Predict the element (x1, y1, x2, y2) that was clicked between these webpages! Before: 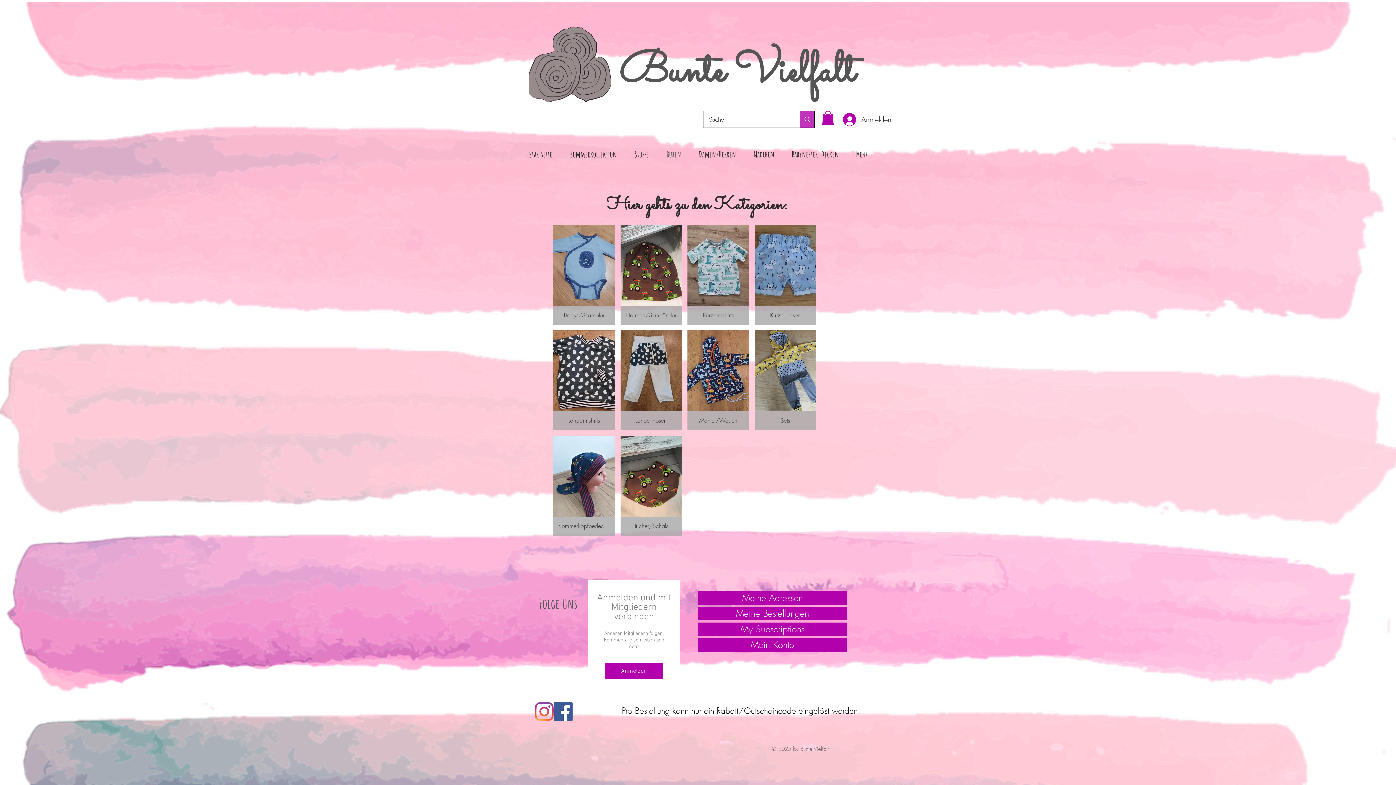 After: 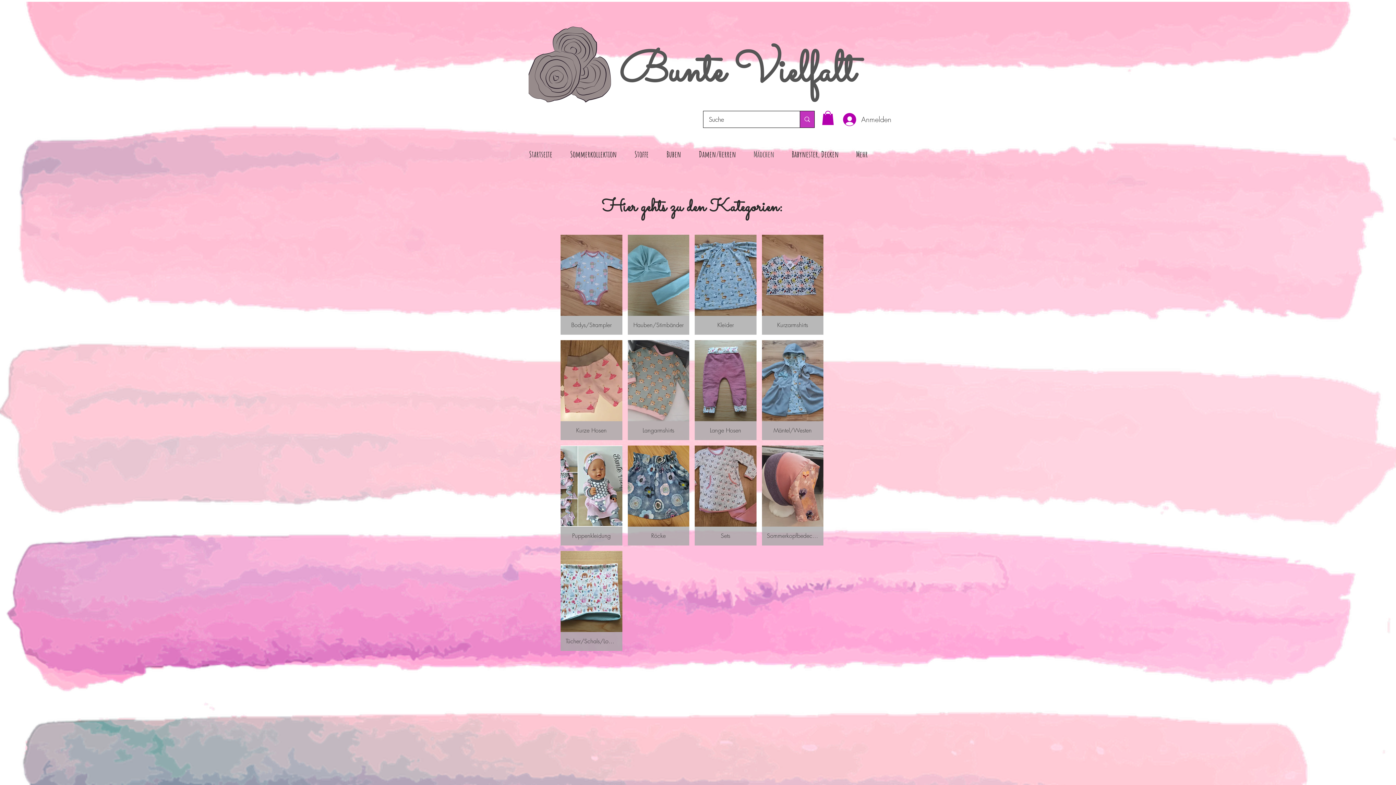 Action: label: Mädchen bbox: (745, 132, 783, 176)